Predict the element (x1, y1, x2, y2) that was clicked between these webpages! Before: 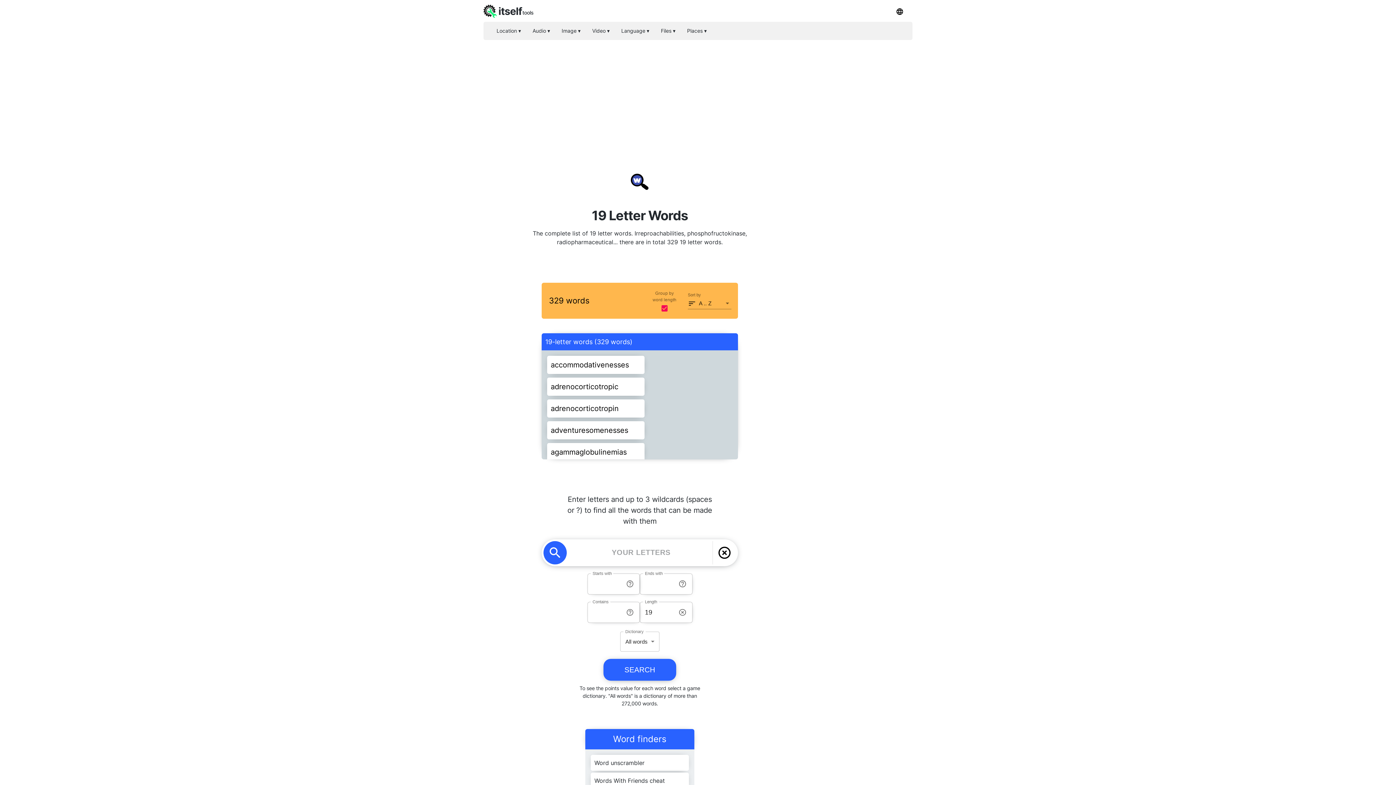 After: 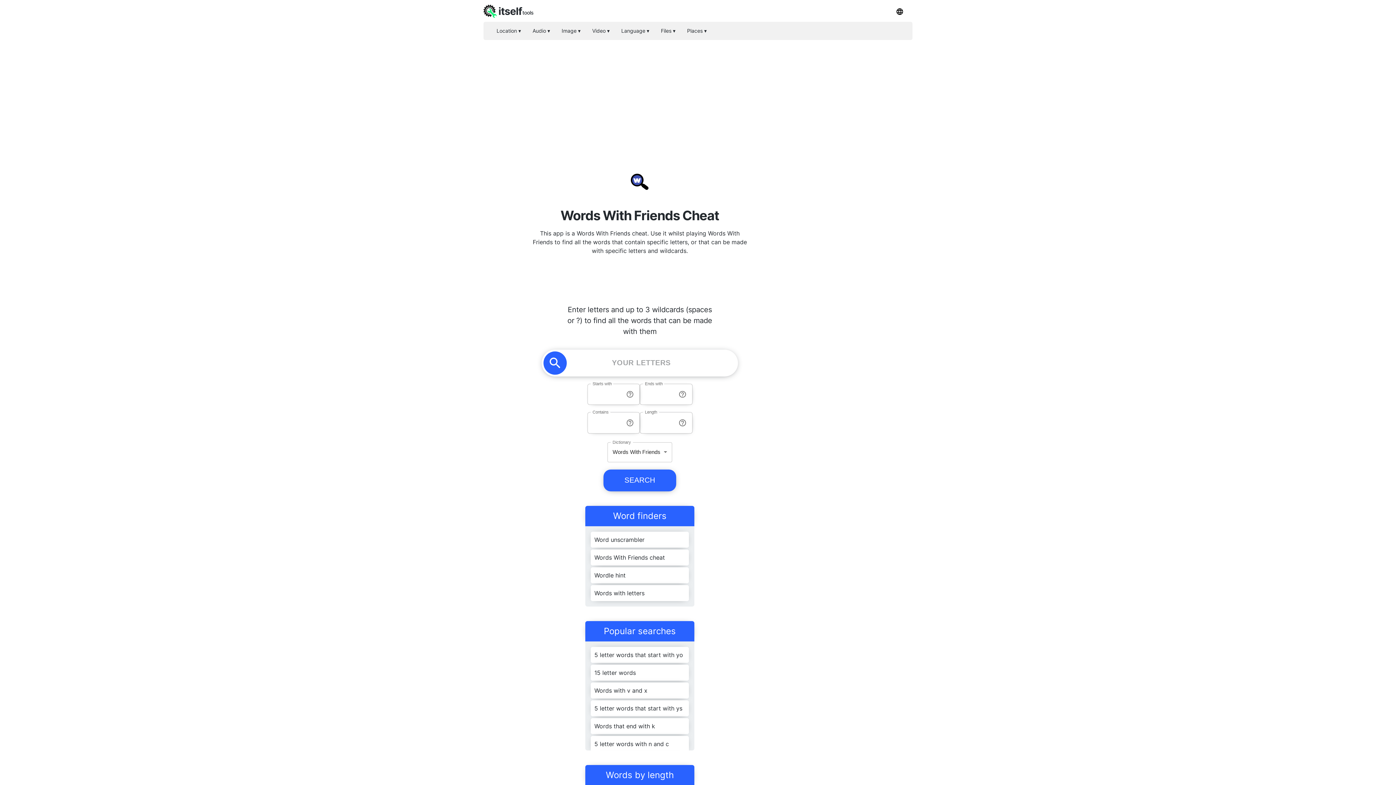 Action: label: Words With Friends cheat bbox: (589, 774, 690, 790)